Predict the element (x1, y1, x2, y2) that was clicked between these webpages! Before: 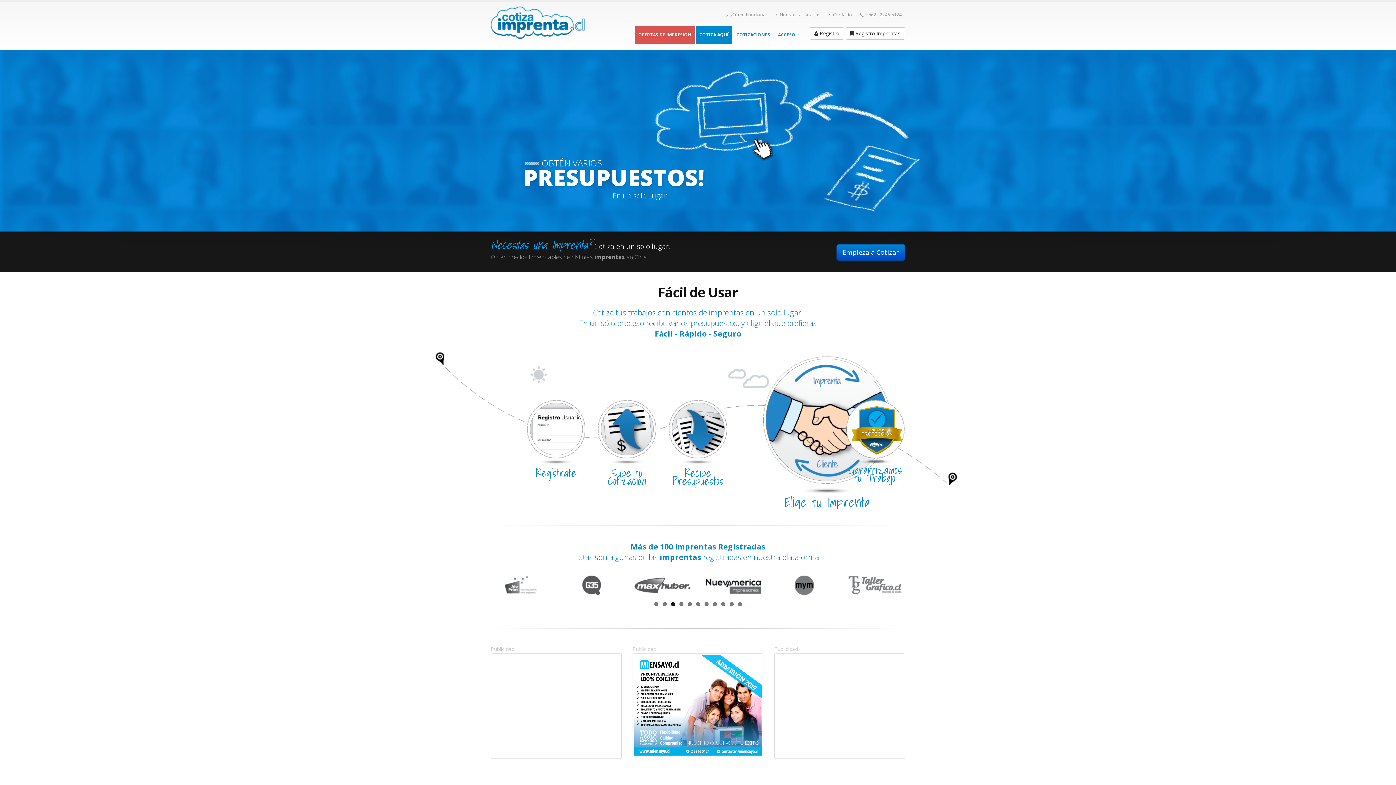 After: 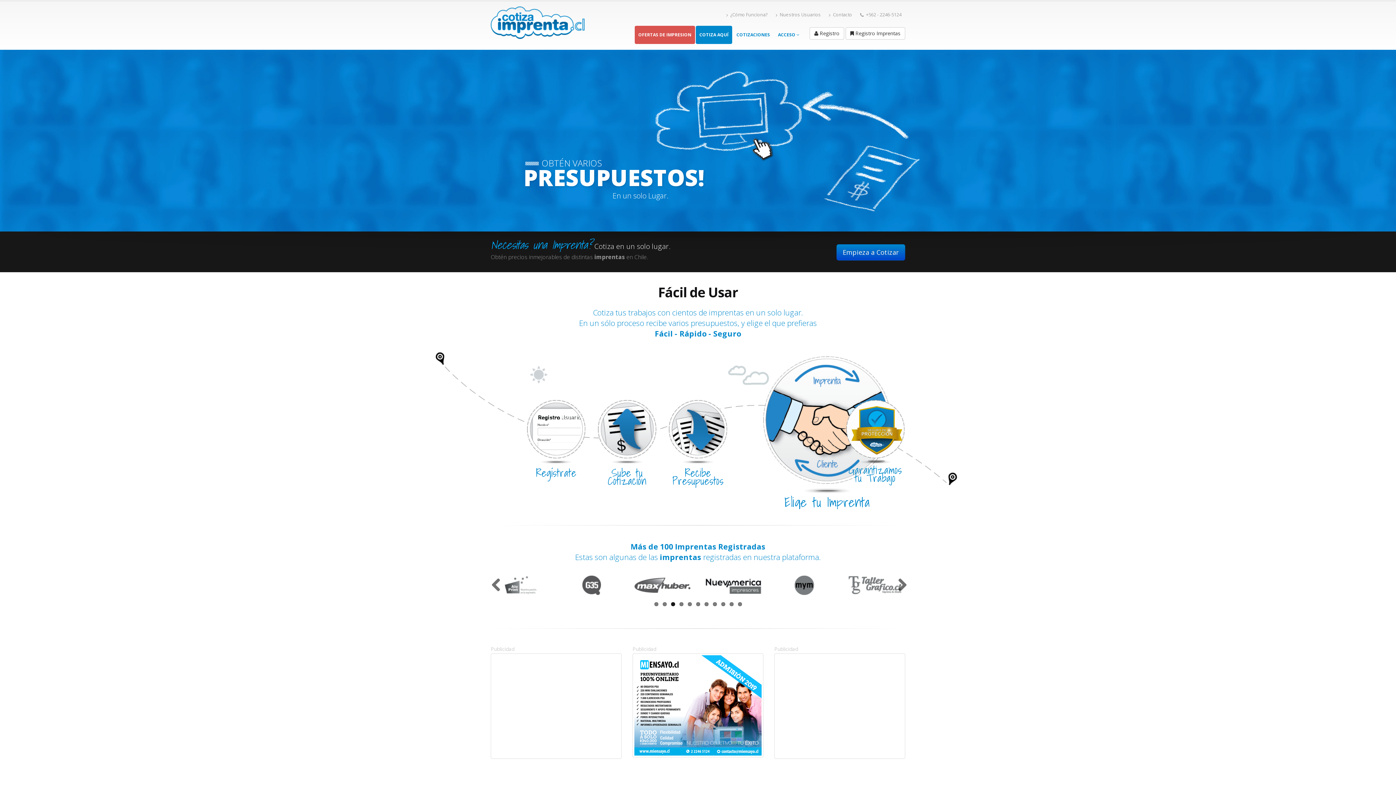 Action: bbox: (671, 602, 675, 606) label: 3